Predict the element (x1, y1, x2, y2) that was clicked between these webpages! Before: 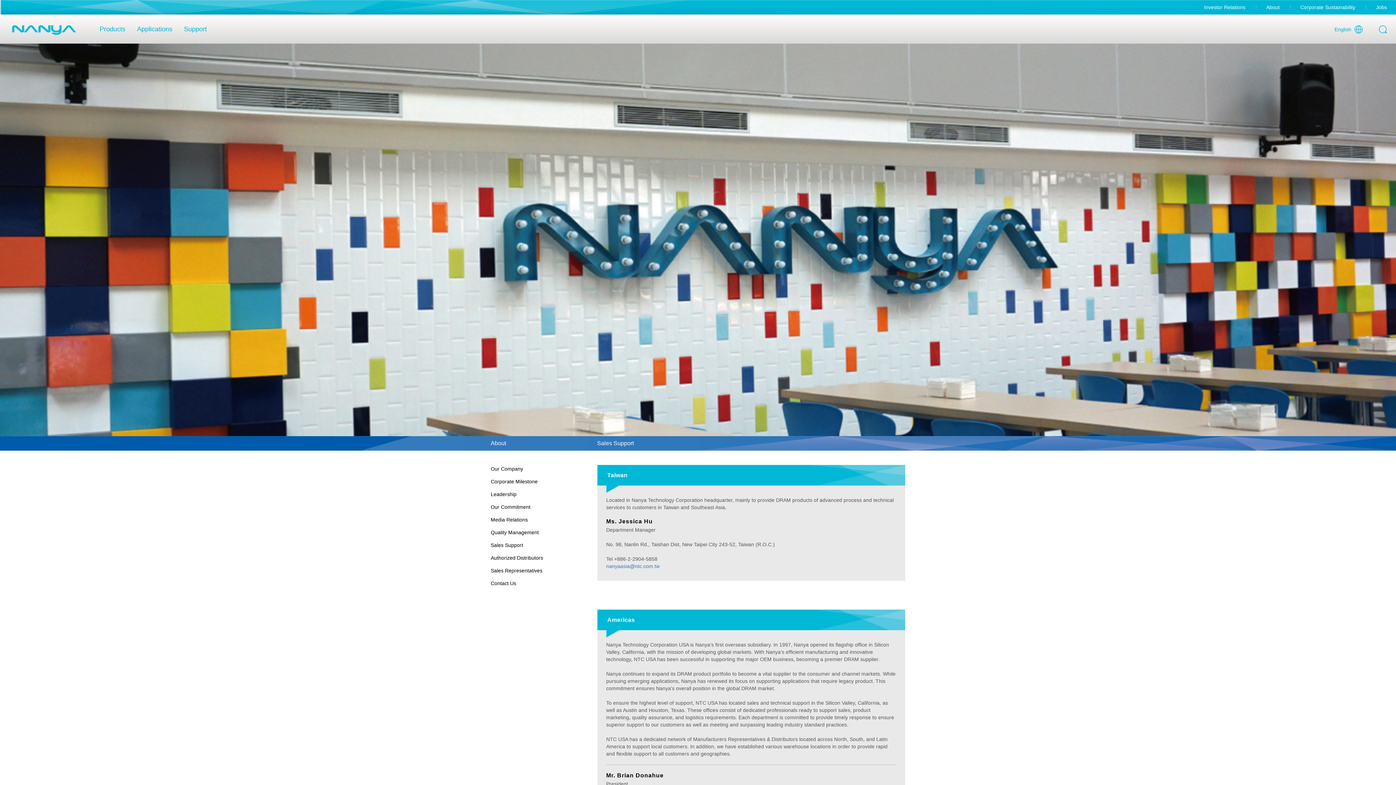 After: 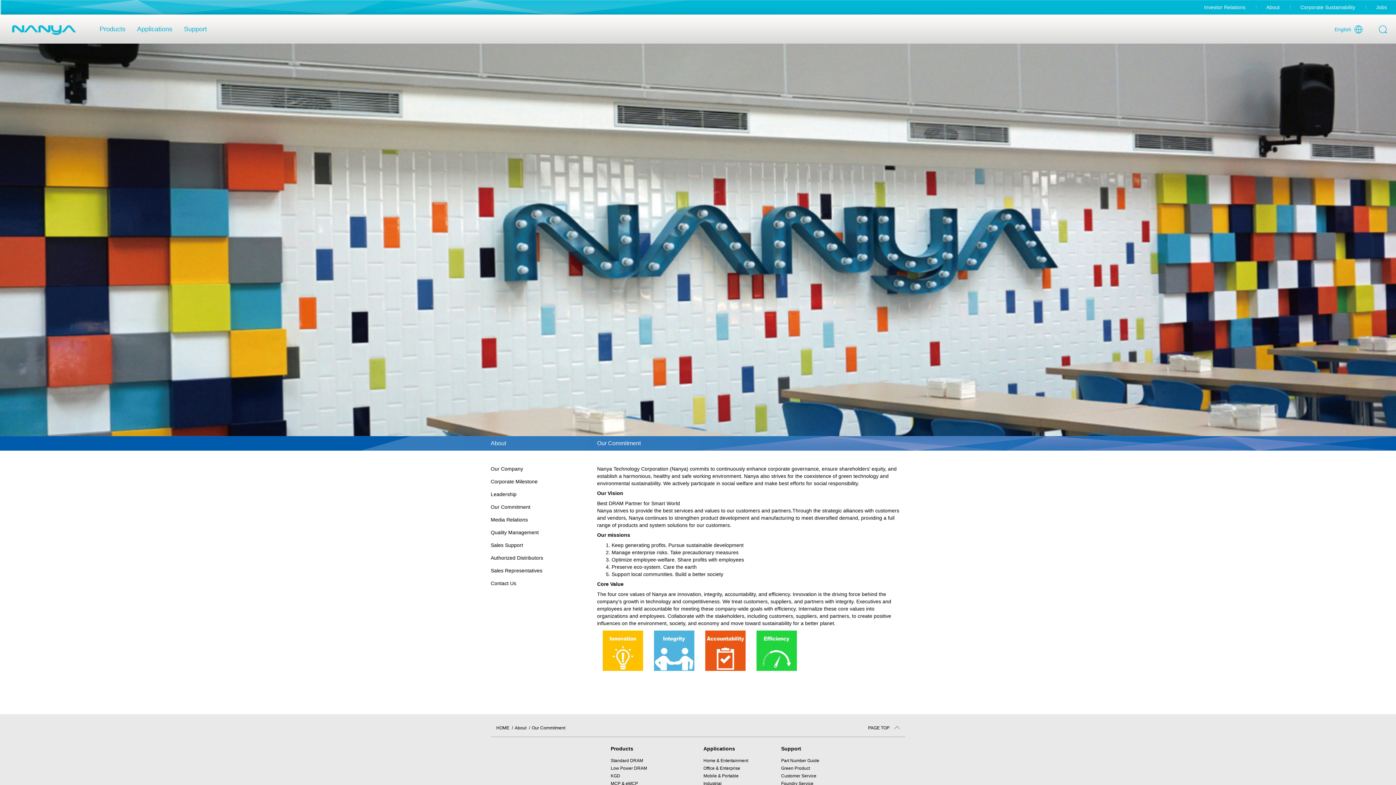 Action: label: Our Commitment bbox: (490, 503, 586, 510)